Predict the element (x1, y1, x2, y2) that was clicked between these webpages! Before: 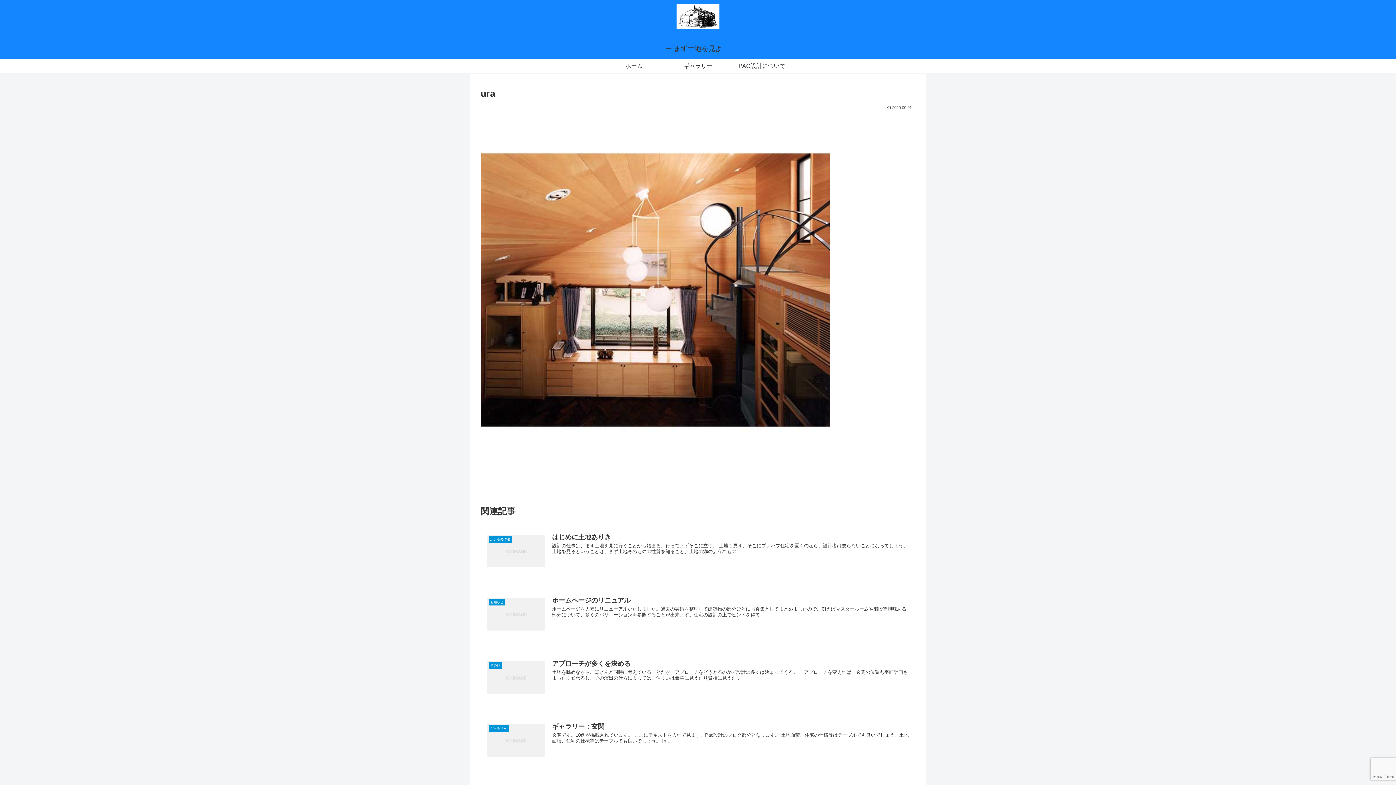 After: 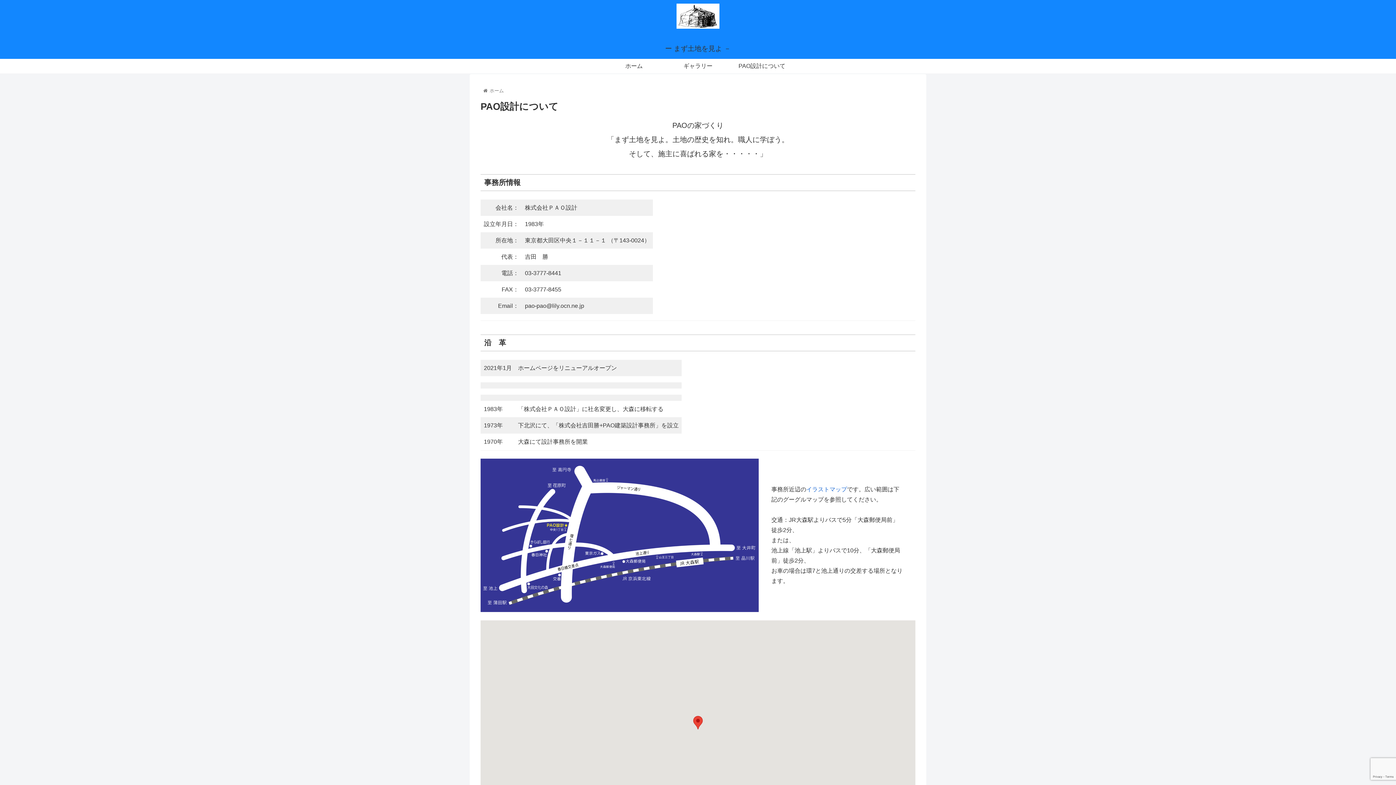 Action: label: PAO設計について bbox: (730, 58, 794, 73)